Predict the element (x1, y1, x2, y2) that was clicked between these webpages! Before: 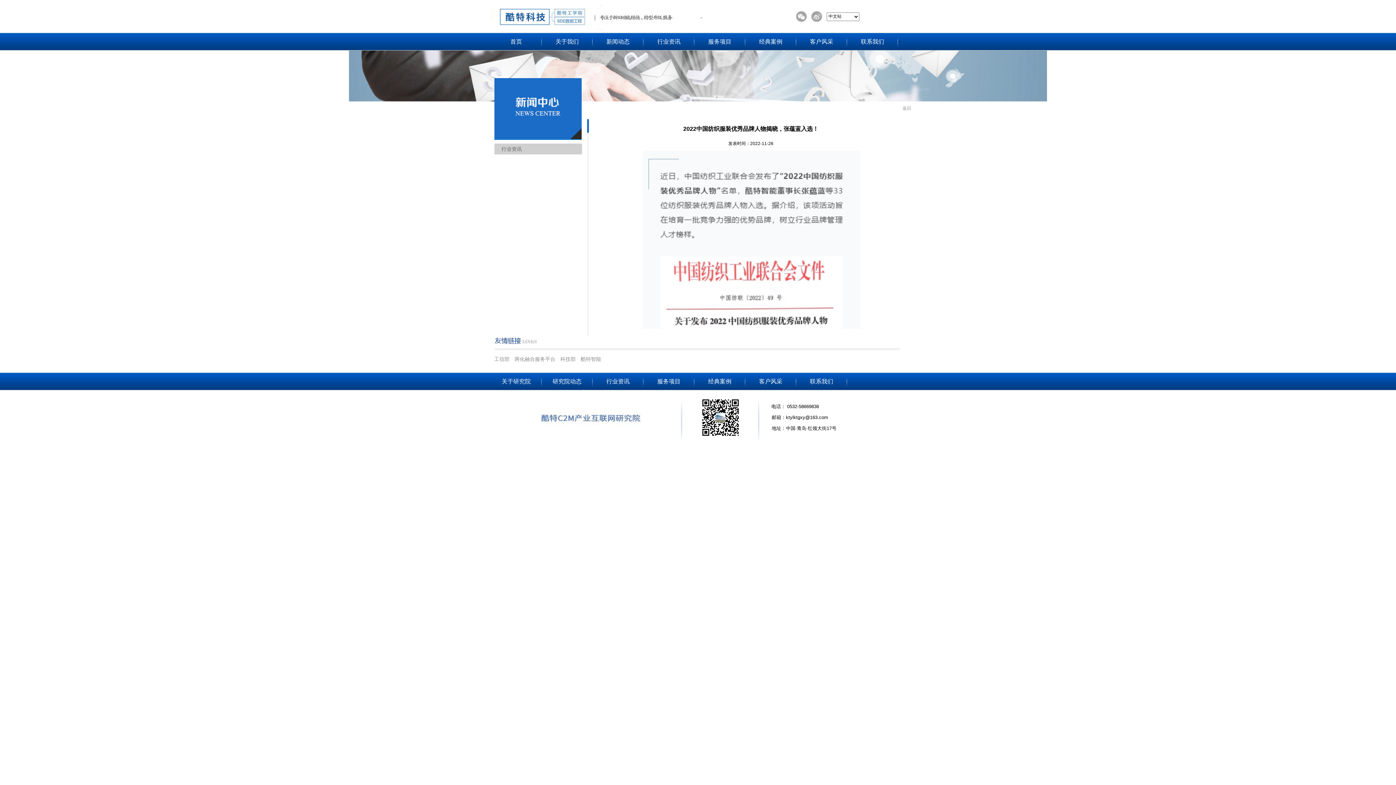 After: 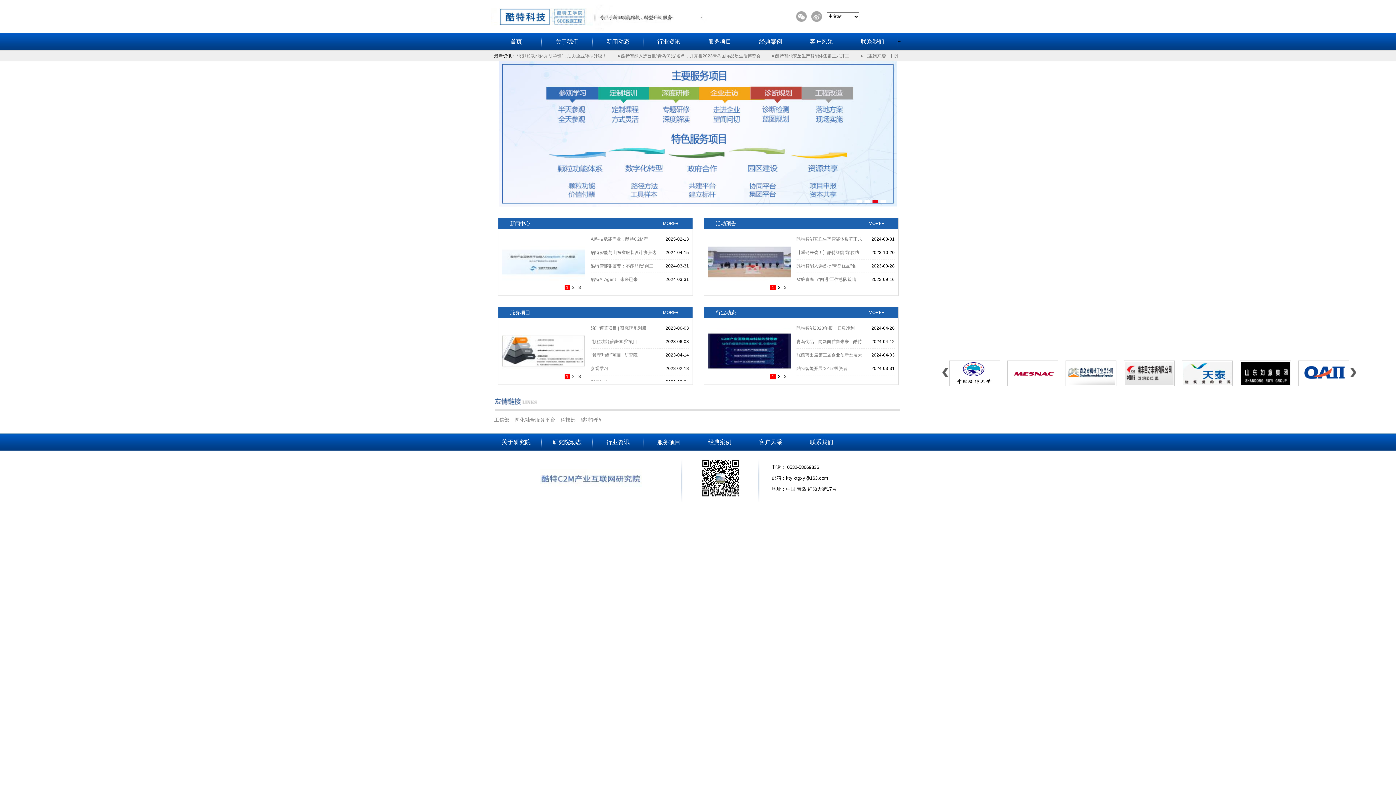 Action: label: 首页 bbox: (490, 32, 541, 50)